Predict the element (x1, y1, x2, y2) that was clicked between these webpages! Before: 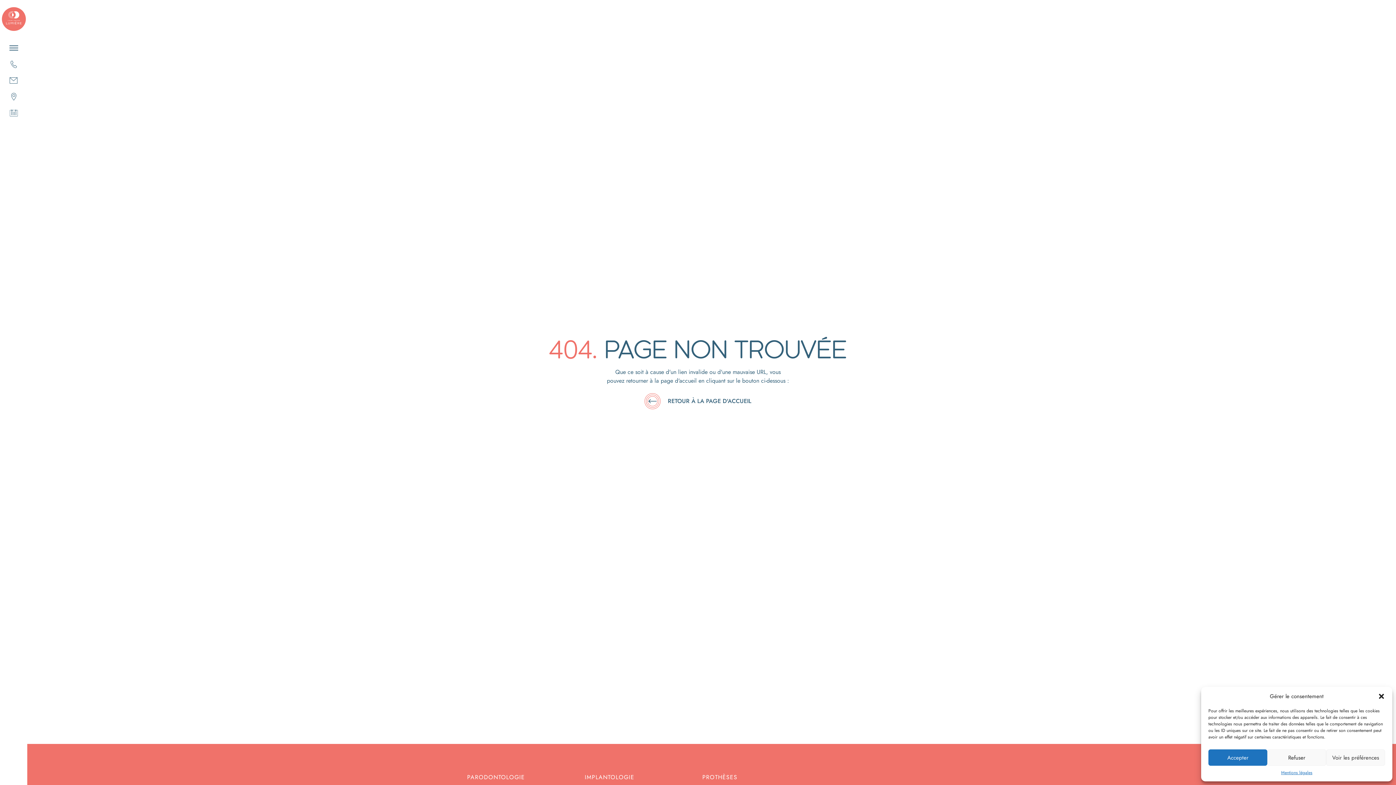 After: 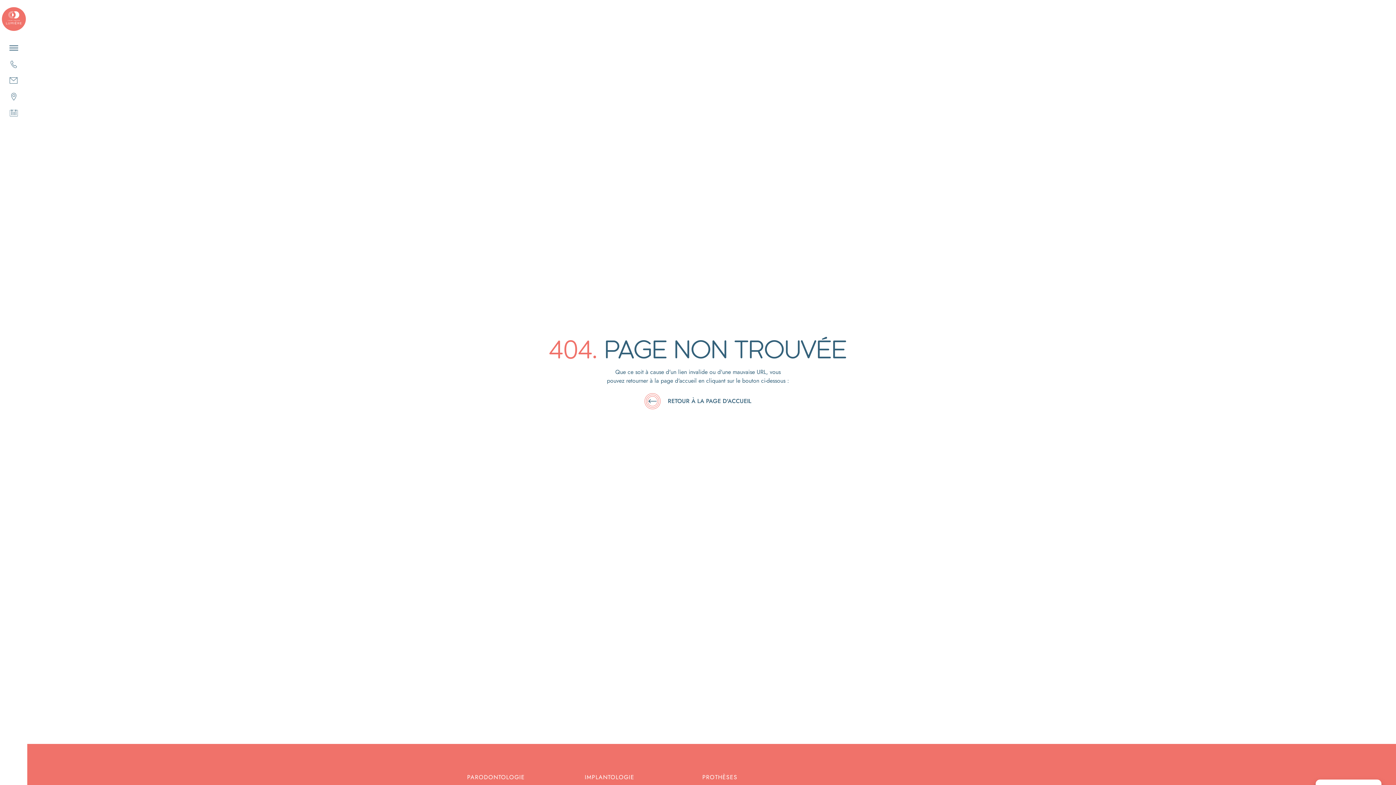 Action: label: Accepter bbox: (1208, 749, 1267, 766)